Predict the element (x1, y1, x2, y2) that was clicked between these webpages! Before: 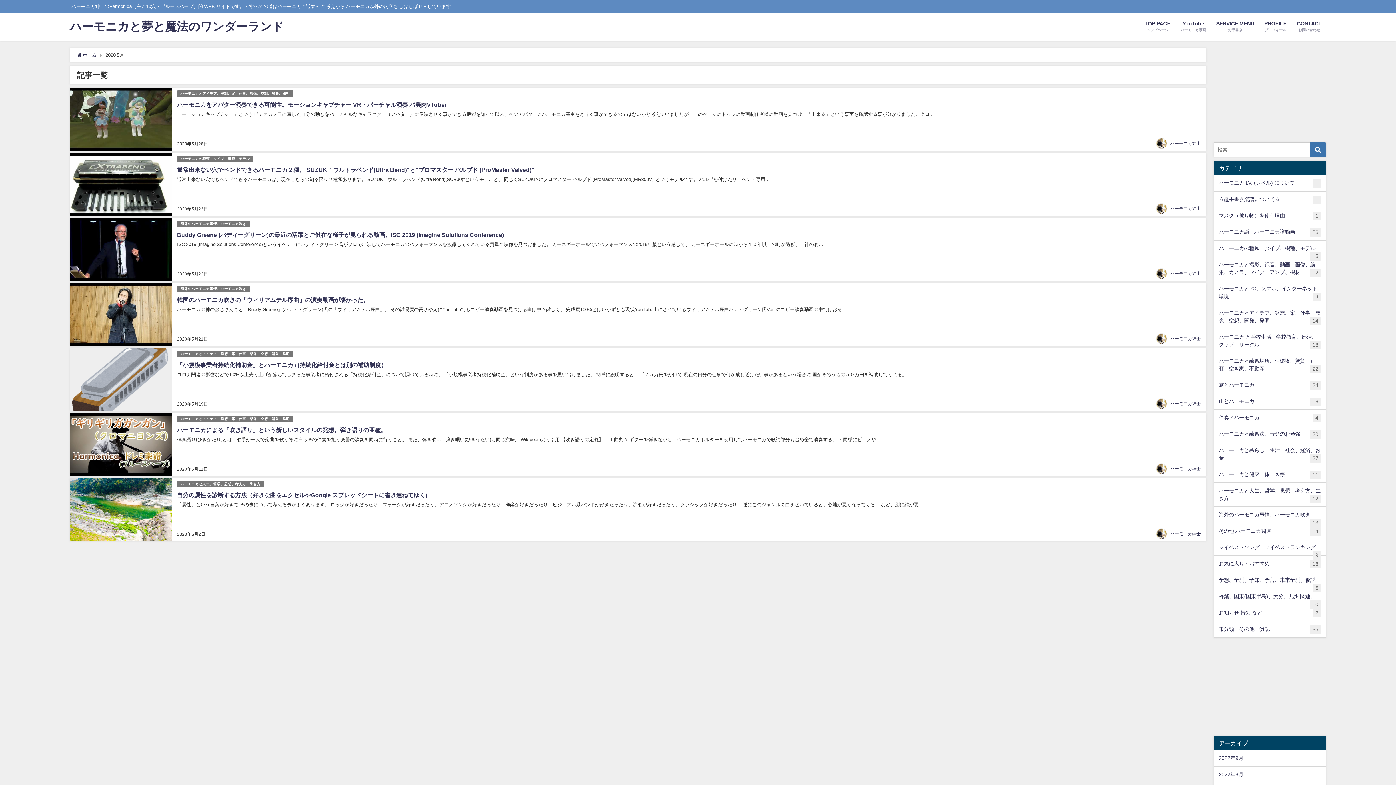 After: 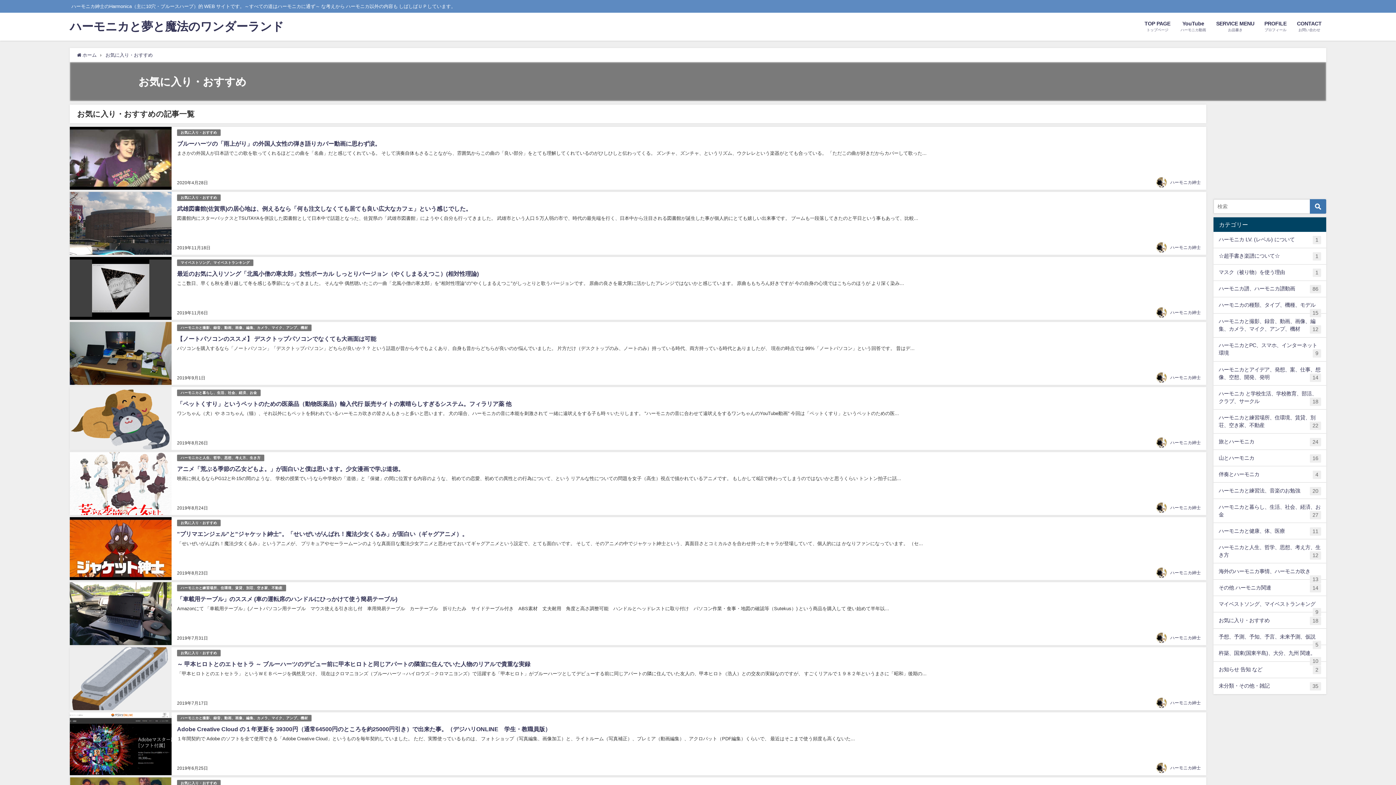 Action: bbox: (1213, 556, 1326, 572) label: お気に入り・おすすめ
18